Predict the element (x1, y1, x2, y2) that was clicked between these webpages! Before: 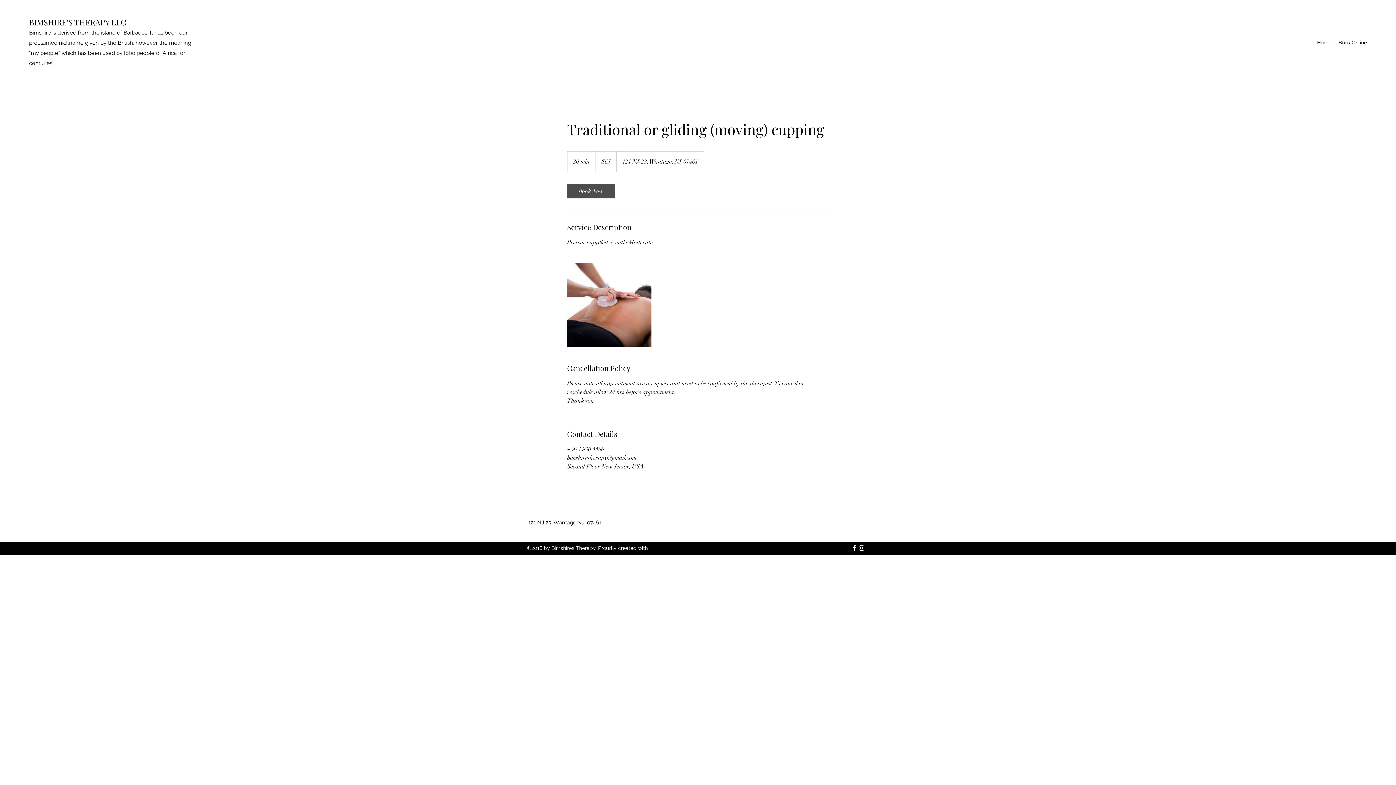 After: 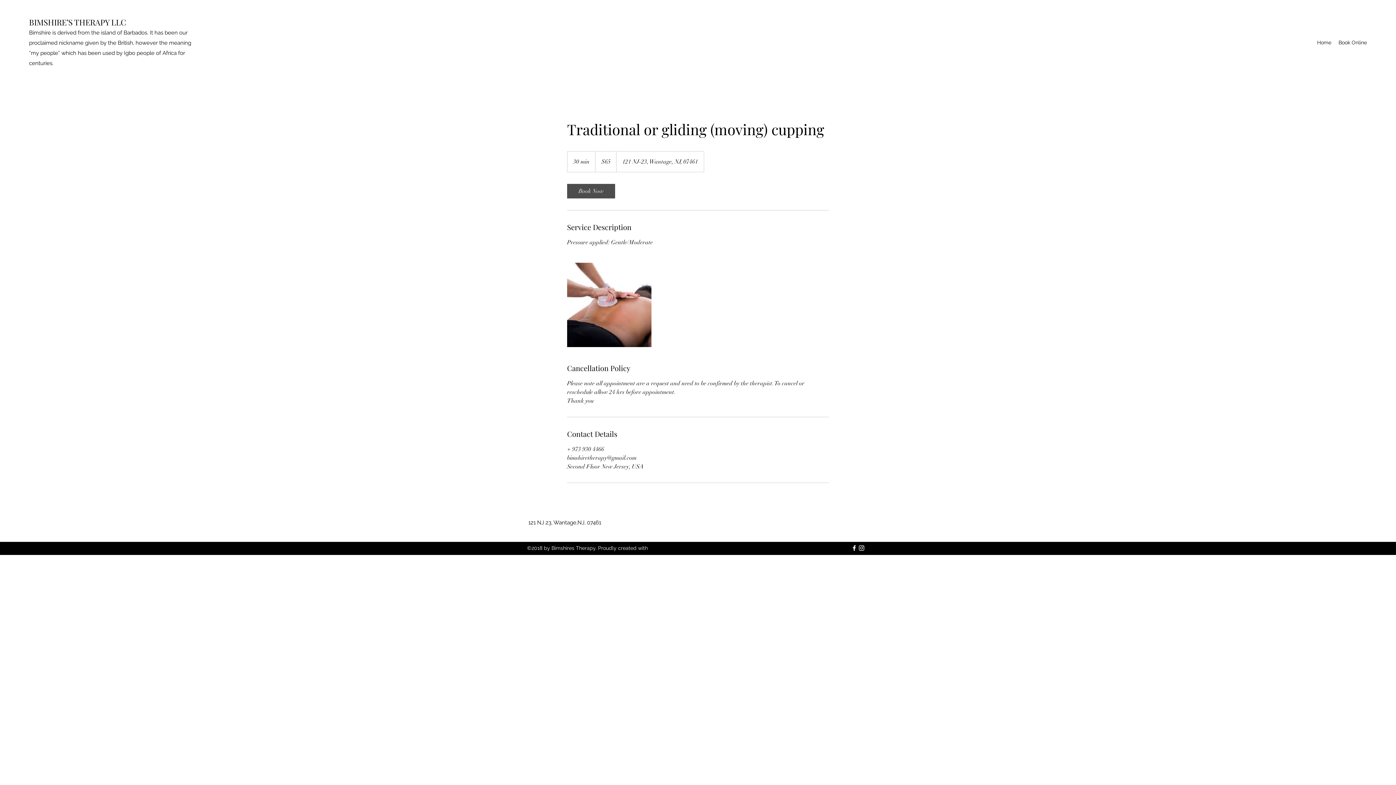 Action: label: Instagram bbox: (858, 544, 865, 552)